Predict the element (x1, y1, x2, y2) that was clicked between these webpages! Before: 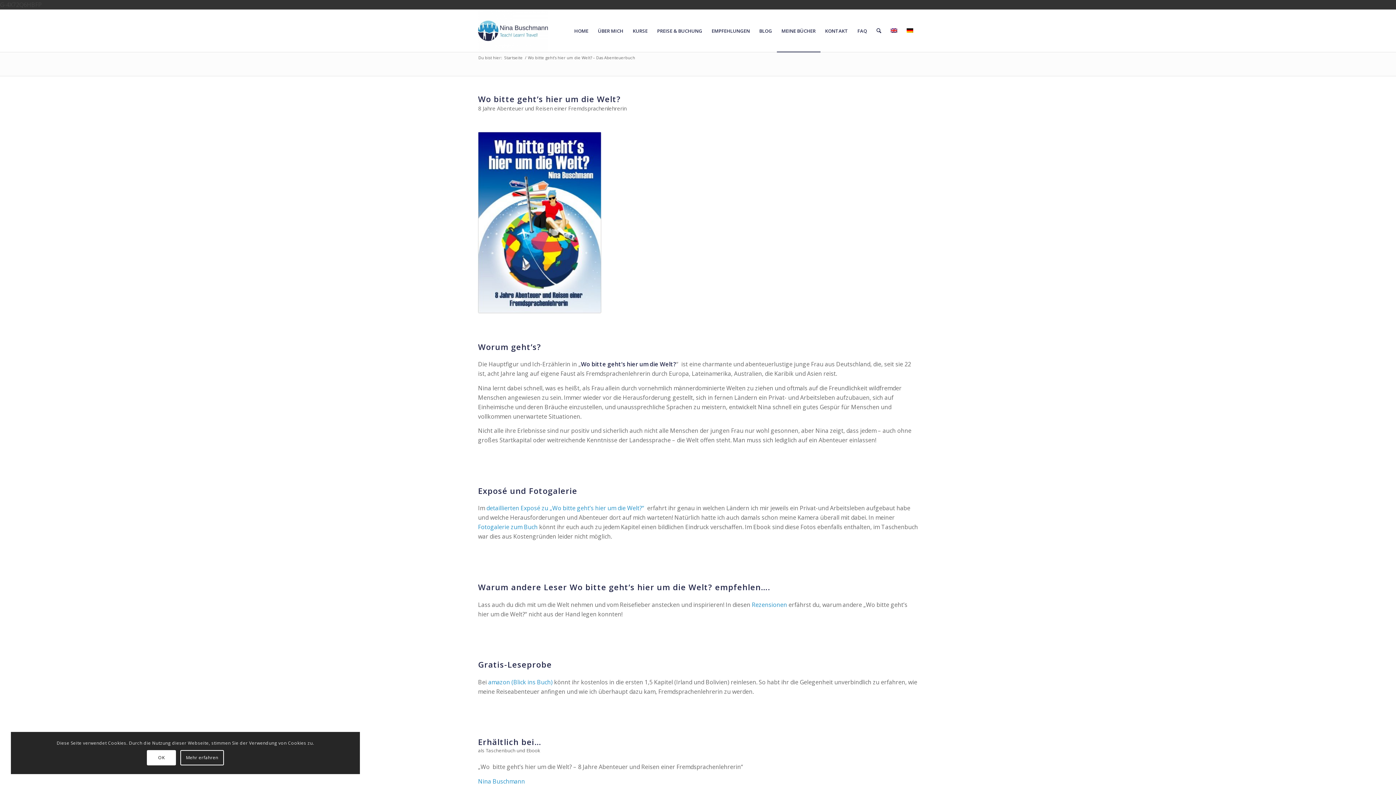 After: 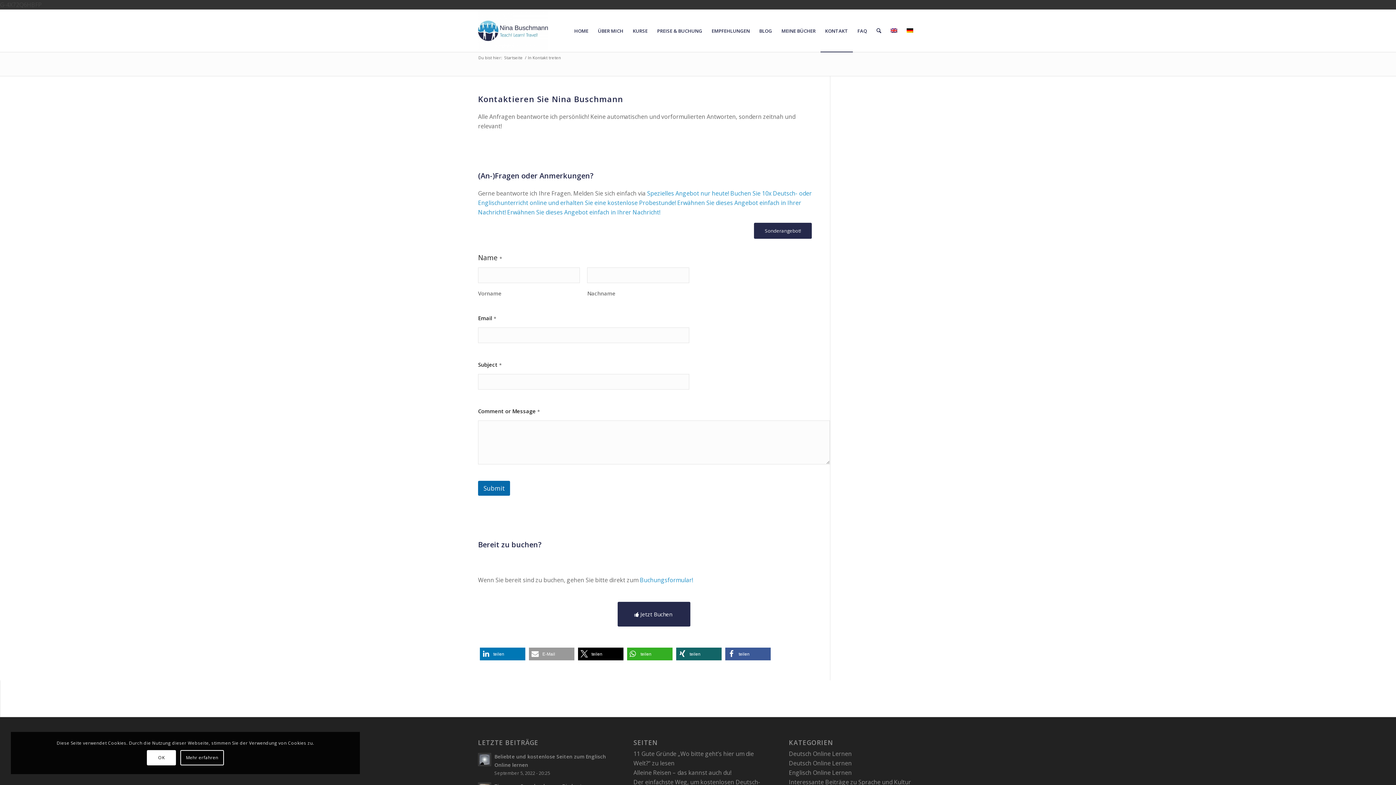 Action: label: KONTAKT bbox: (820, 9, 852, 52)